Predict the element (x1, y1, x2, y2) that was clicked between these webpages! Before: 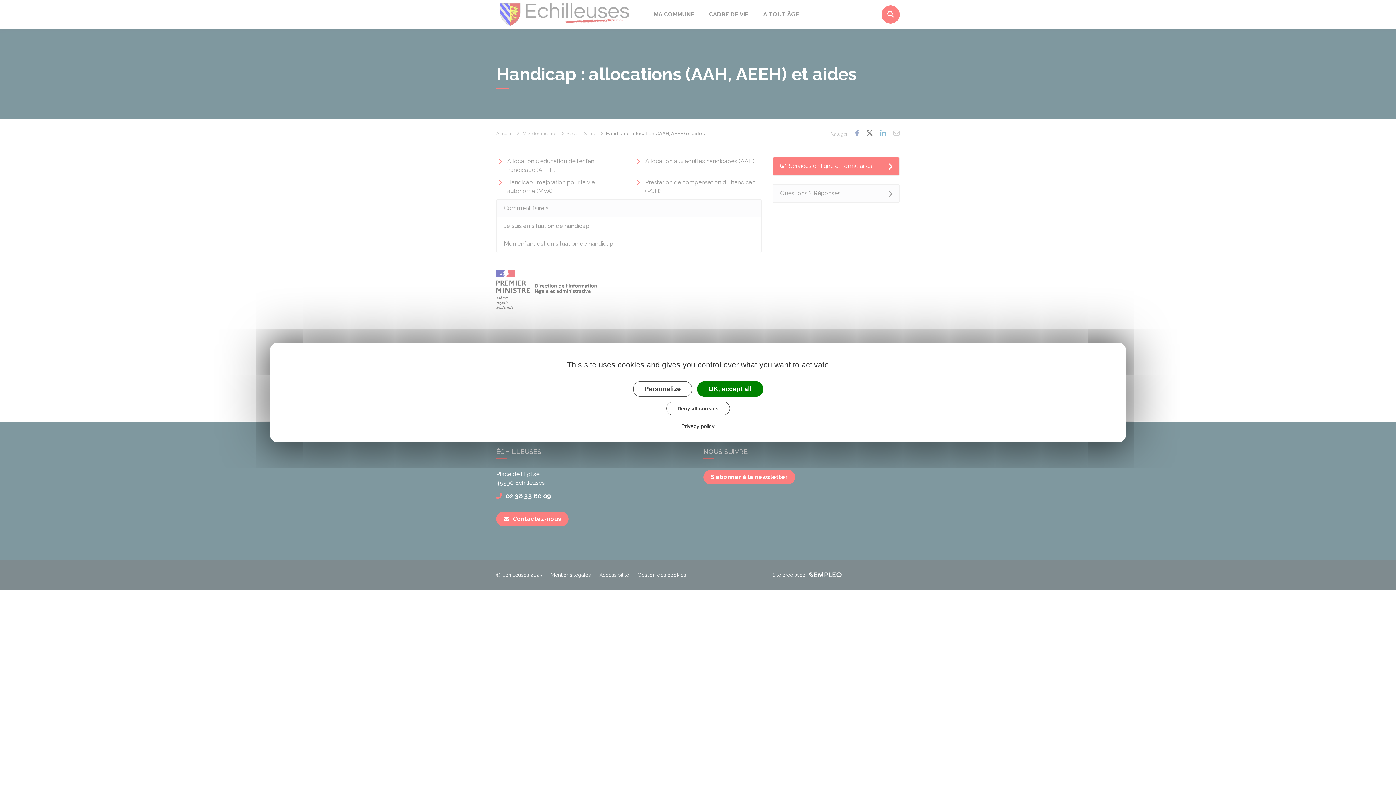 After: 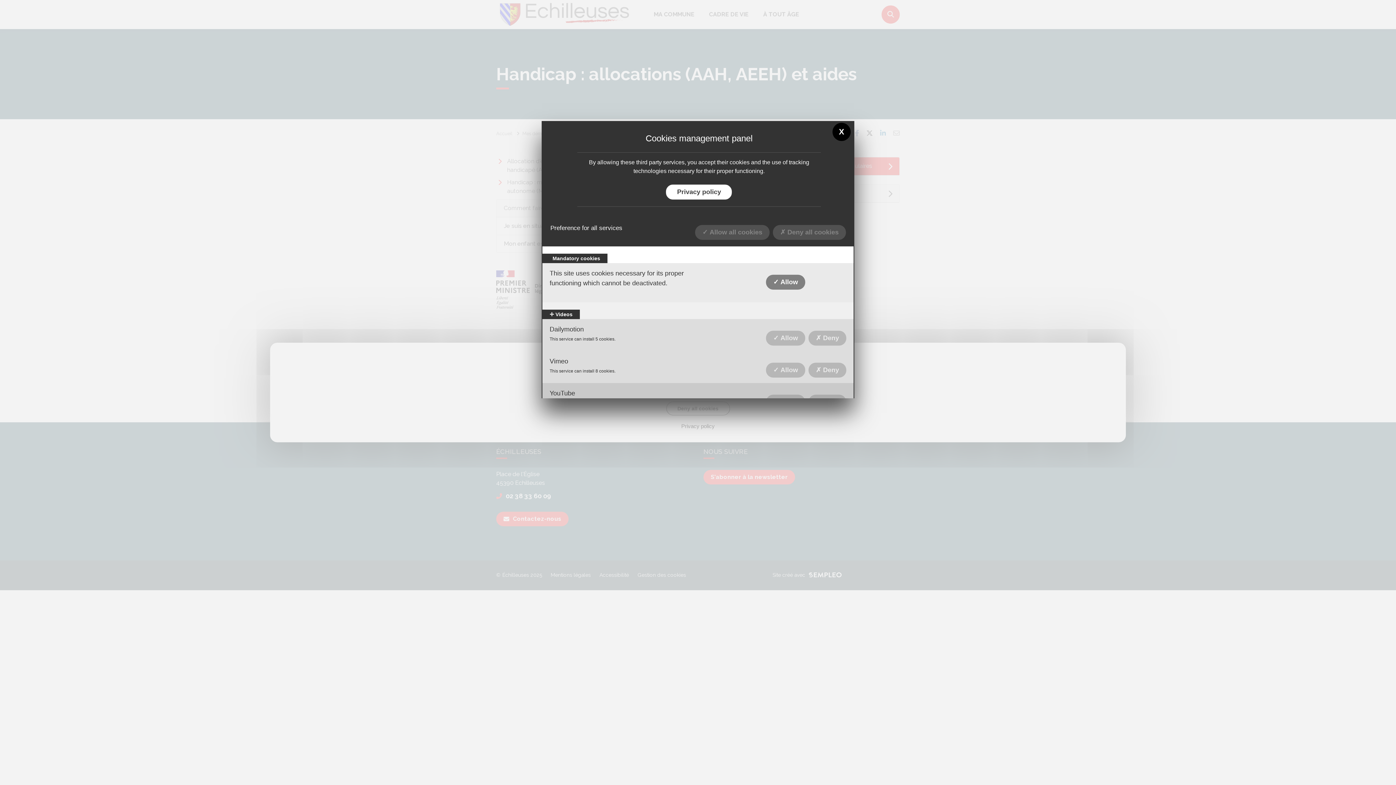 Action: label: Personalize bbox: (633, 381, 692, 397)